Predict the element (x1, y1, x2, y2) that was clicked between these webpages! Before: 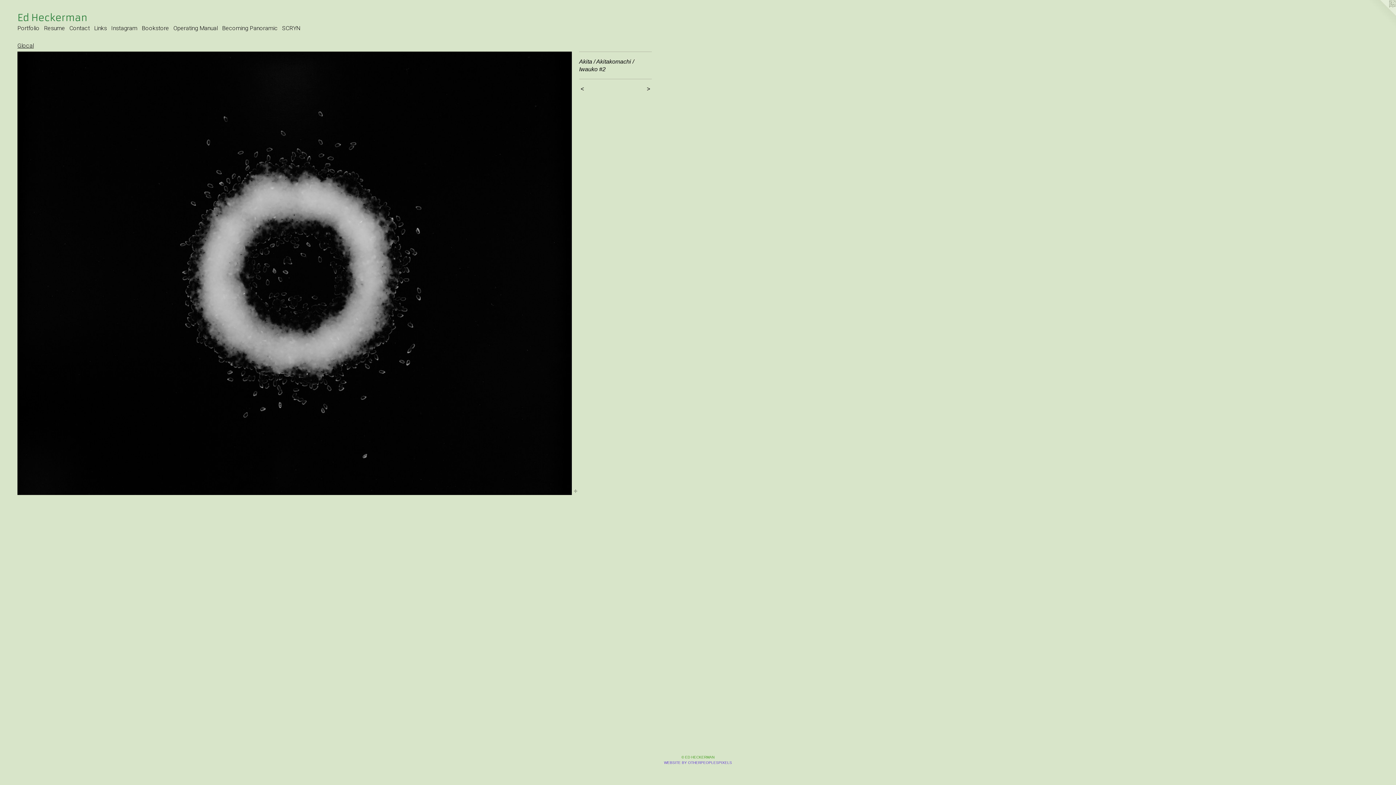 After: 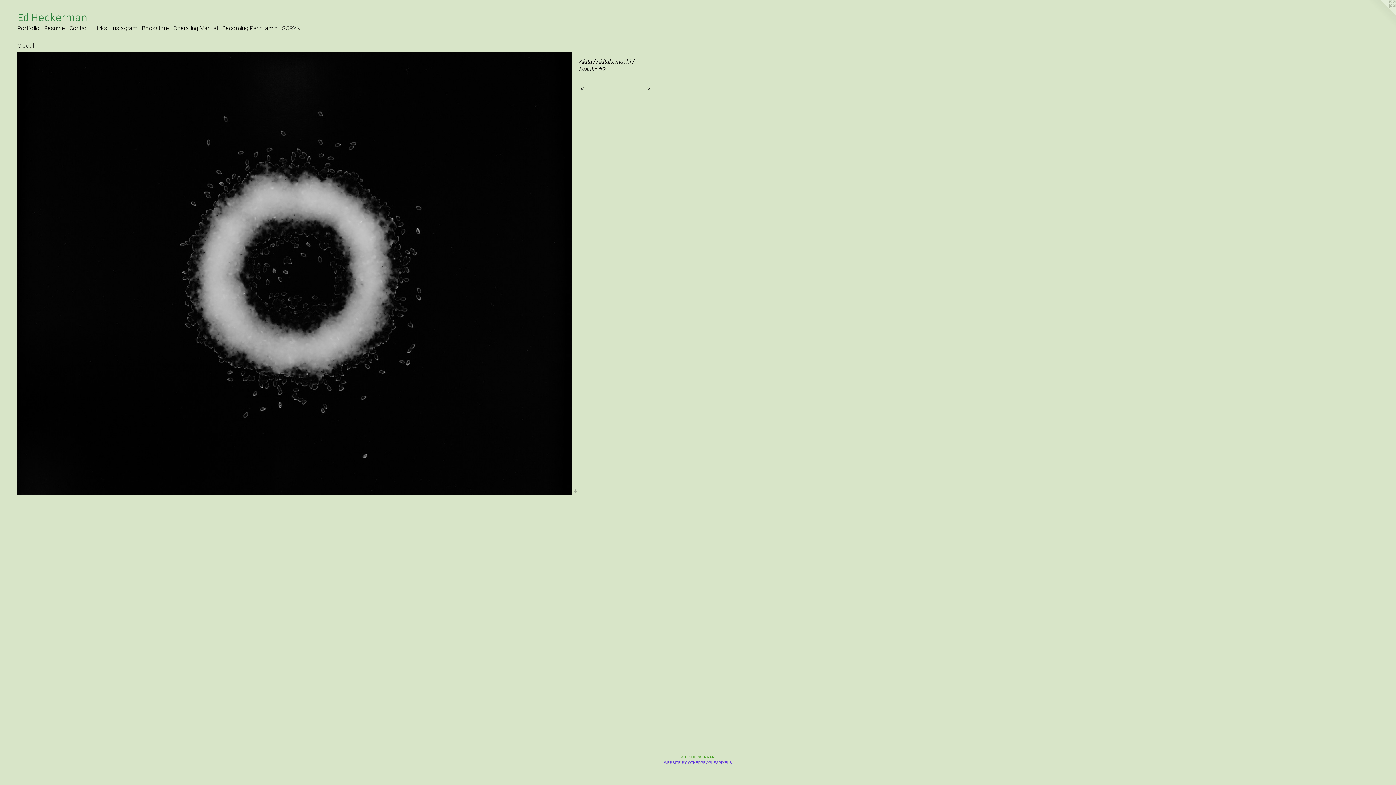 Action: bbox: (280, 24, 302, 32) label: SCRYN